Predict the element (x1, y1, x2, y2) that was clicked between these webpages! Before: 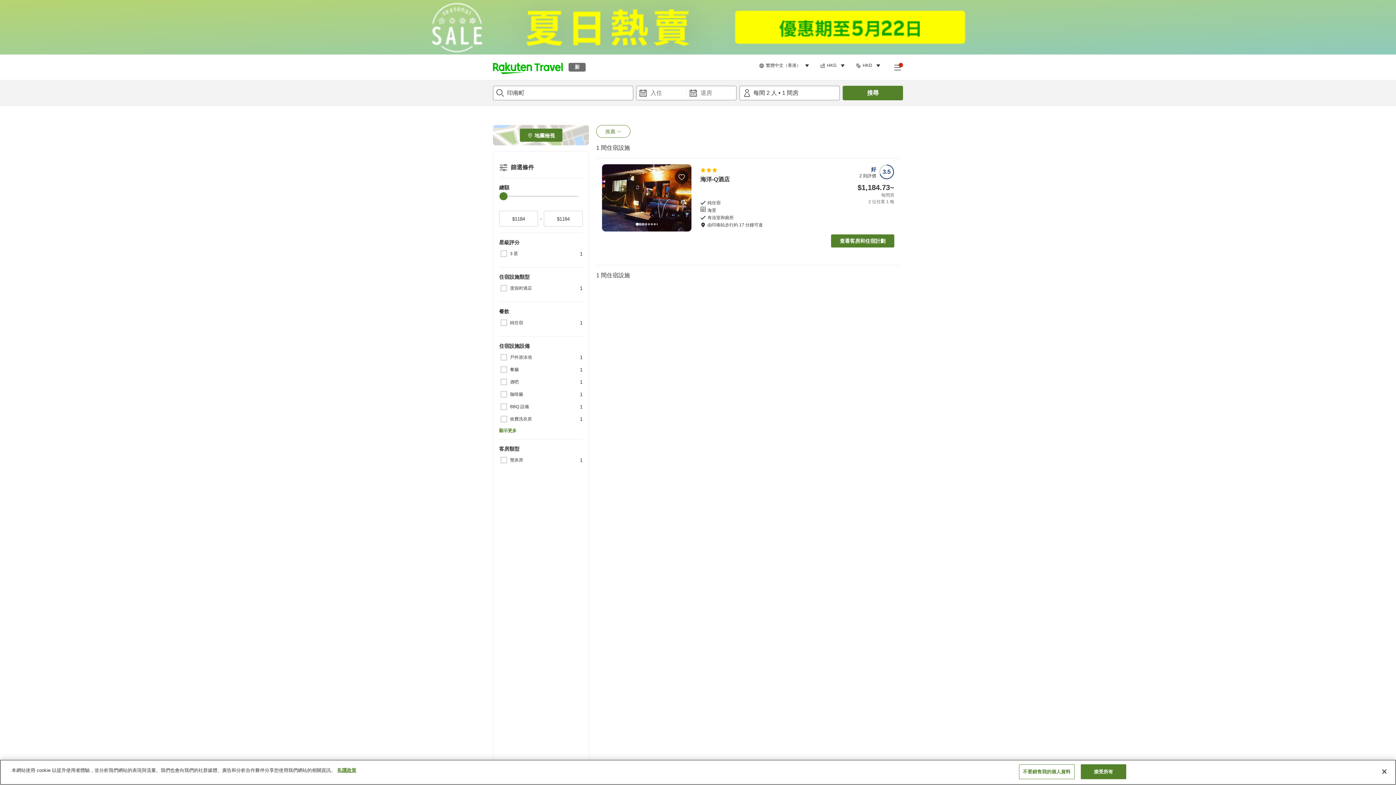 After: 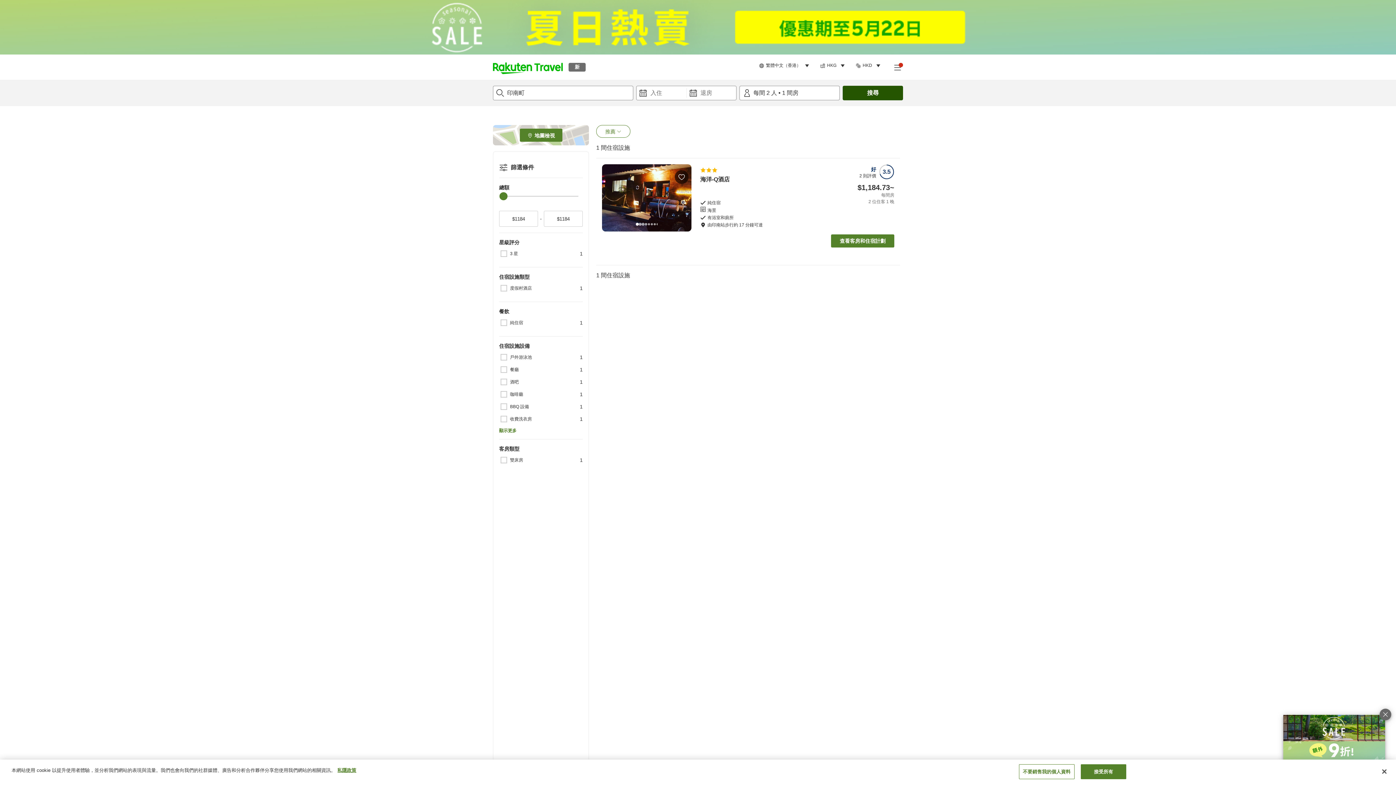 Action: label: 搜尋 bbox: (843, 85, 903, 100)